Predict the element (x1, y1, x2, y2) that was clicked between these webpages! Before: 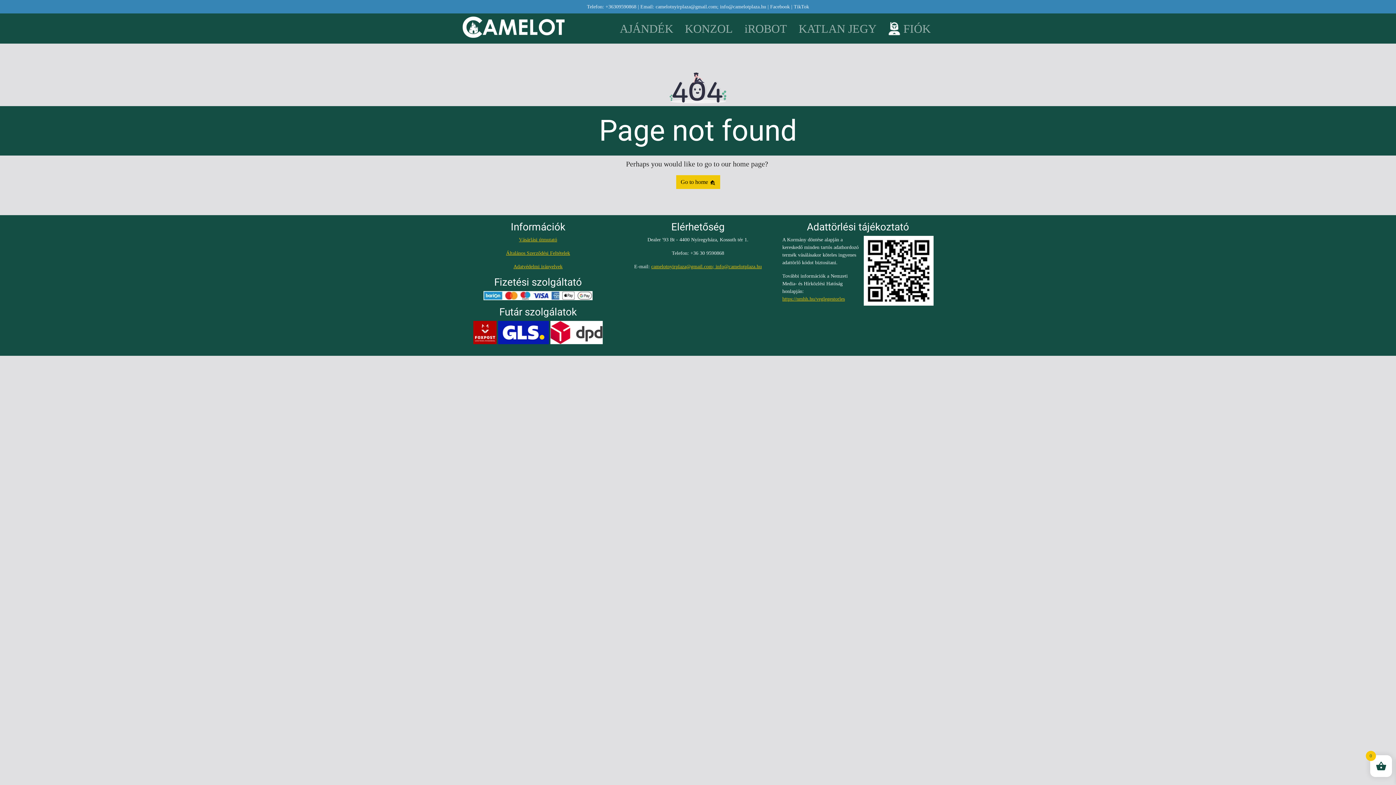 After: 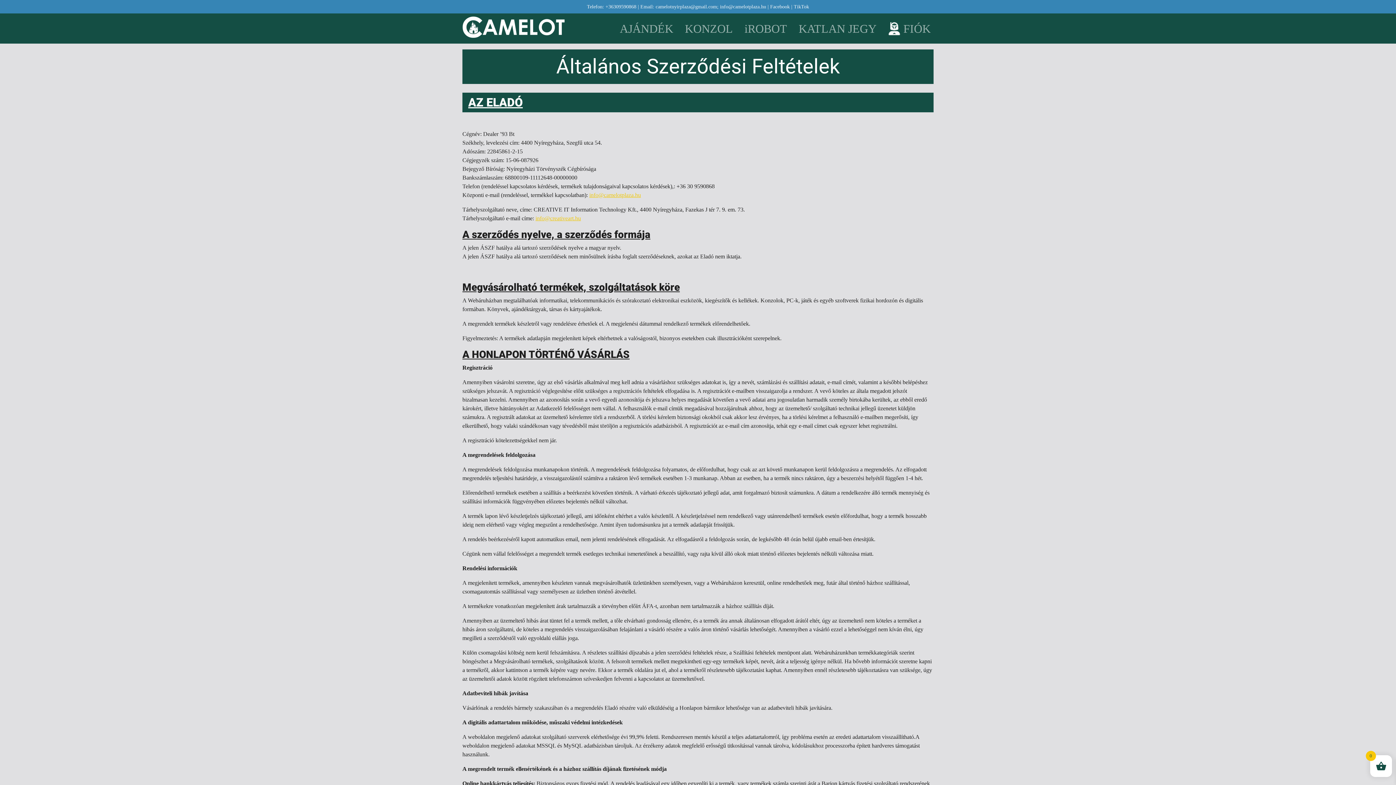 Action: label: Általános Szerződési Feltételek bbox: (506, 250, 570, 256)